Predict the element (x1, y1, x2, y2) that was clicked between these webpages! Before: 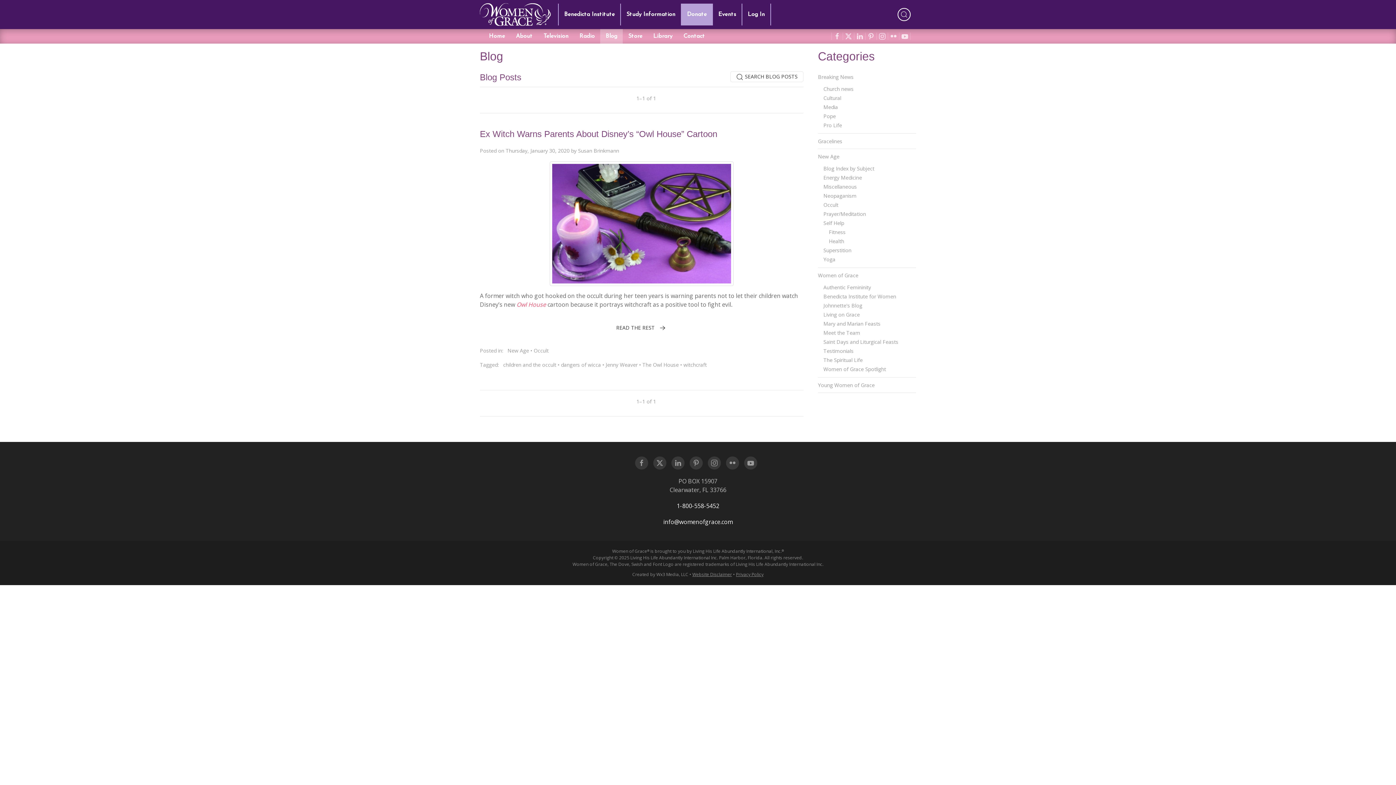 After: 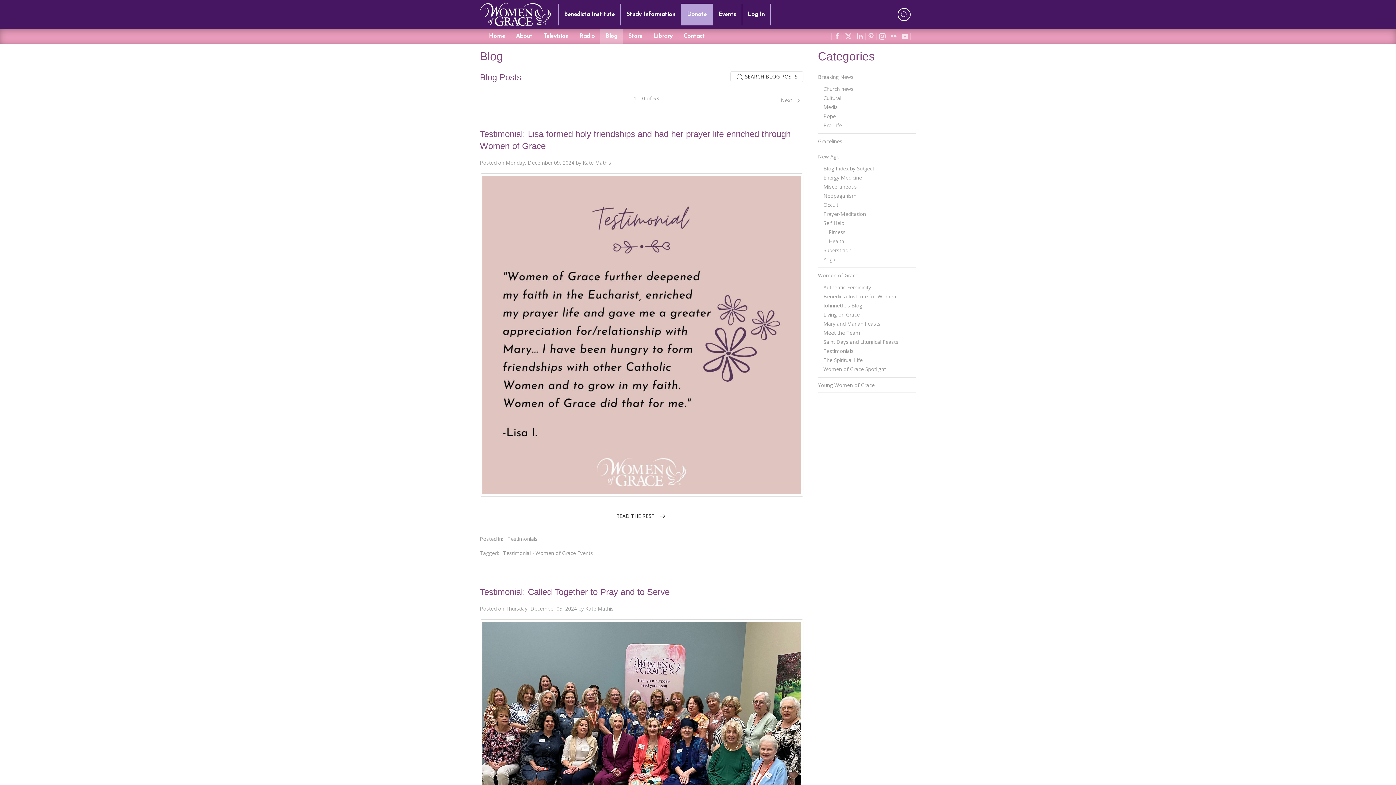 Action: bbox: (823, 346, 916, 355) label: Testimonials